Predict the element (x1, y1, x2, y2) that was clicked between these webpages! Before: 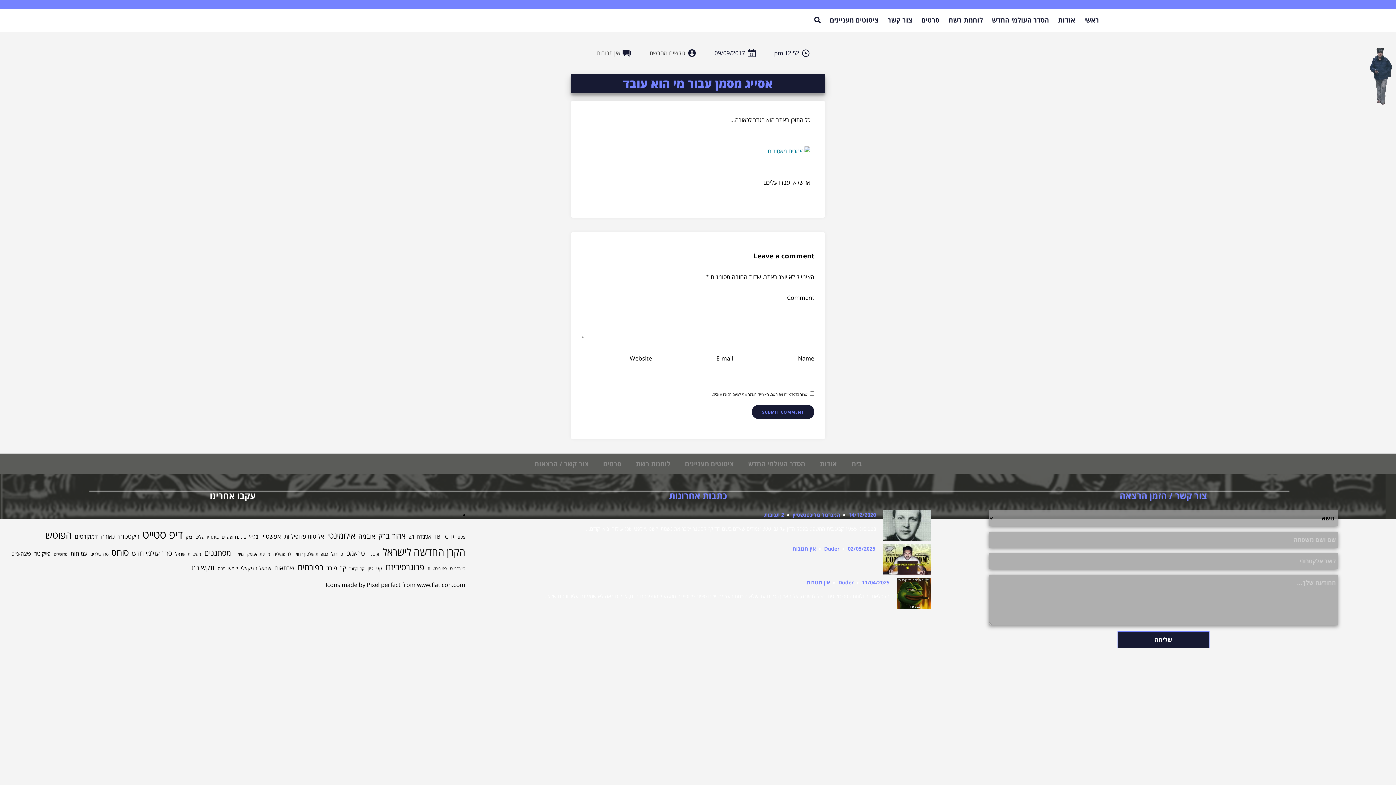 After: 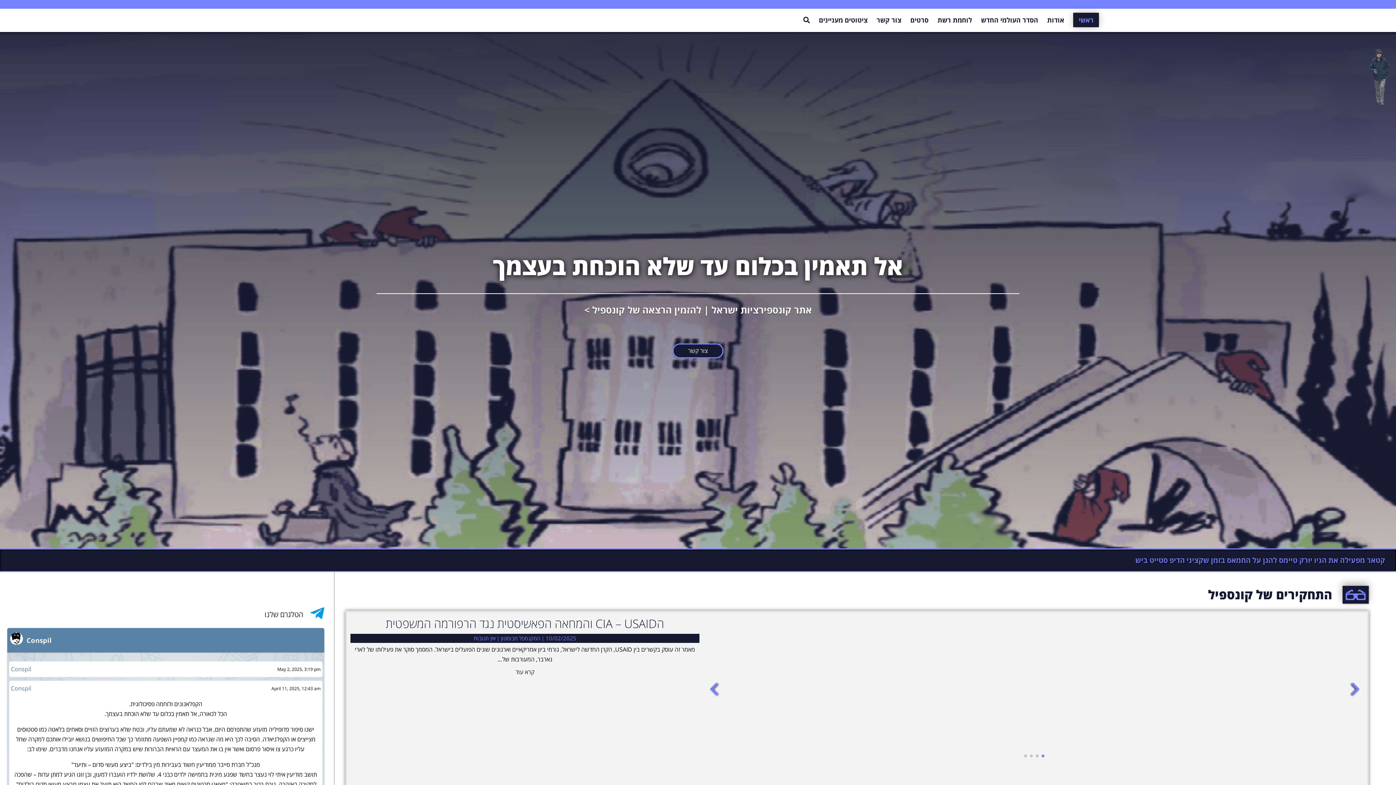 Action: bbox: (649, 49, 685, 57) label: גולשים מהרשת